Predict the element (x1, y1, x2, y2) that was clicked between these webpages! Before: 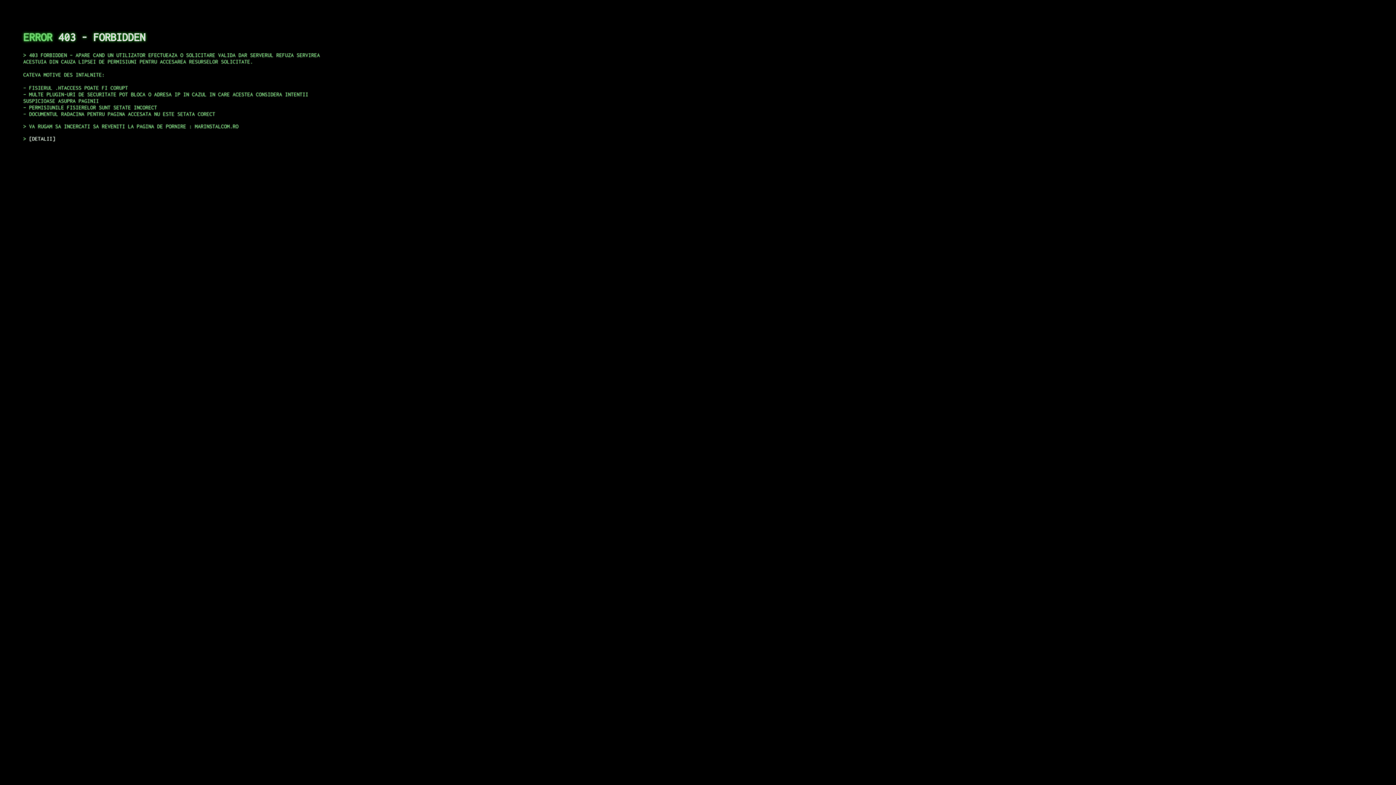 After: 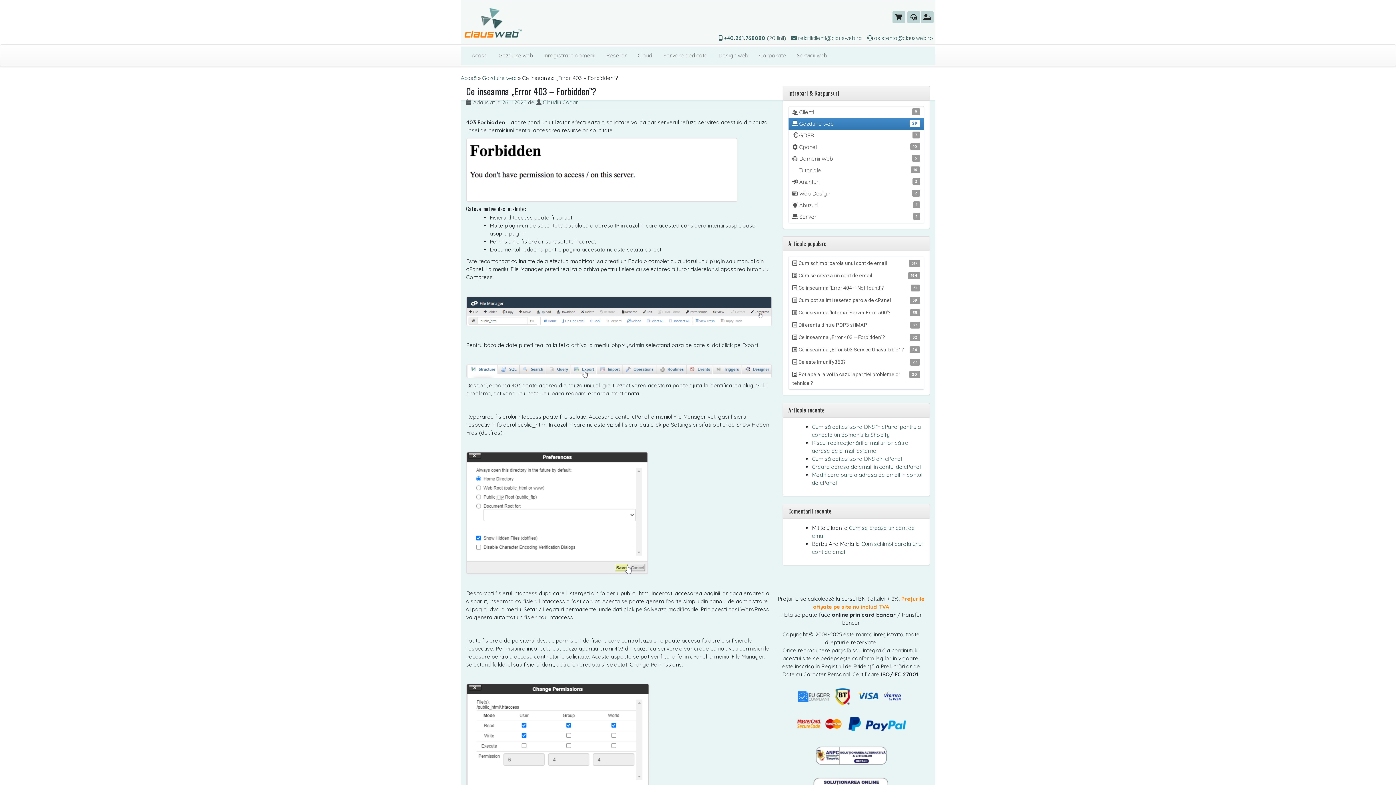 Action: label: DETALII bbox: (29, 135, 55, 141)